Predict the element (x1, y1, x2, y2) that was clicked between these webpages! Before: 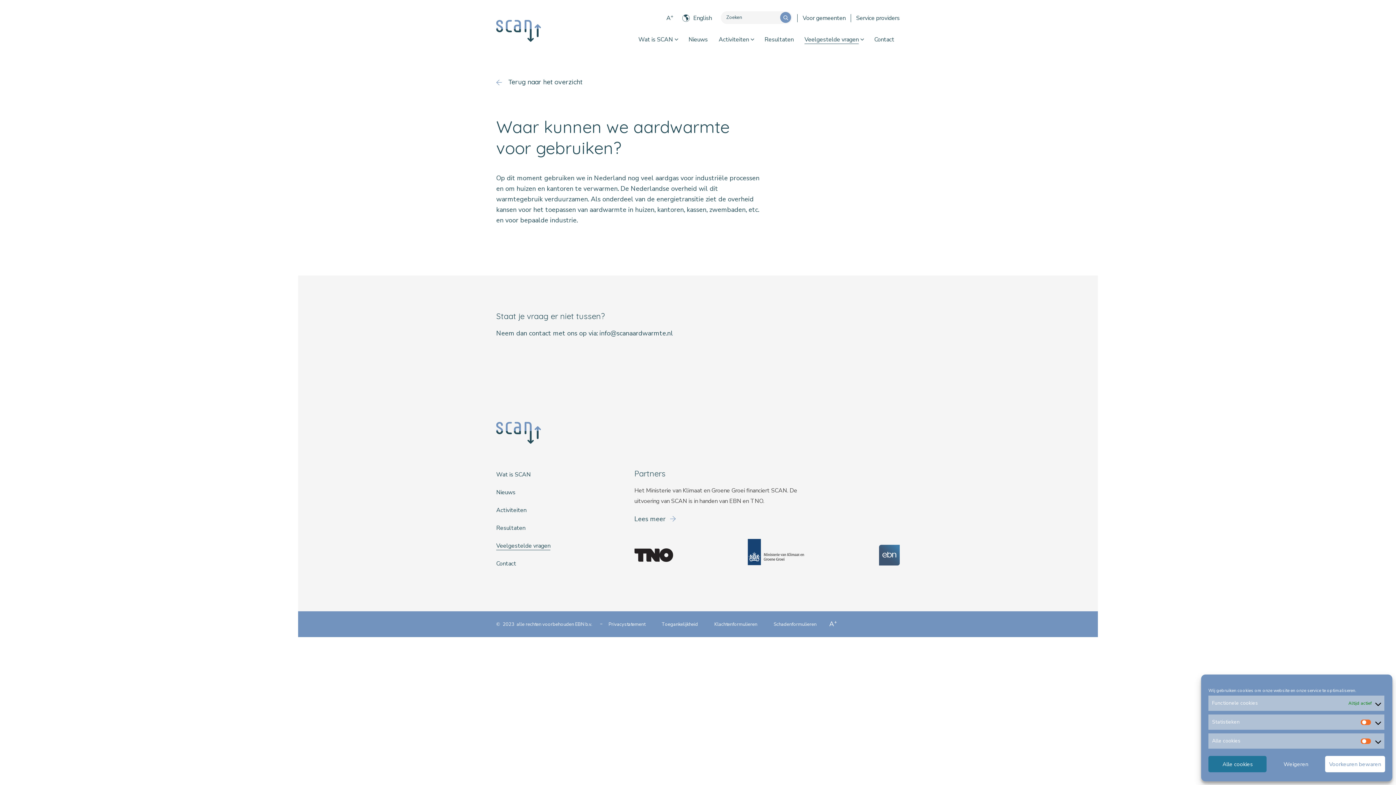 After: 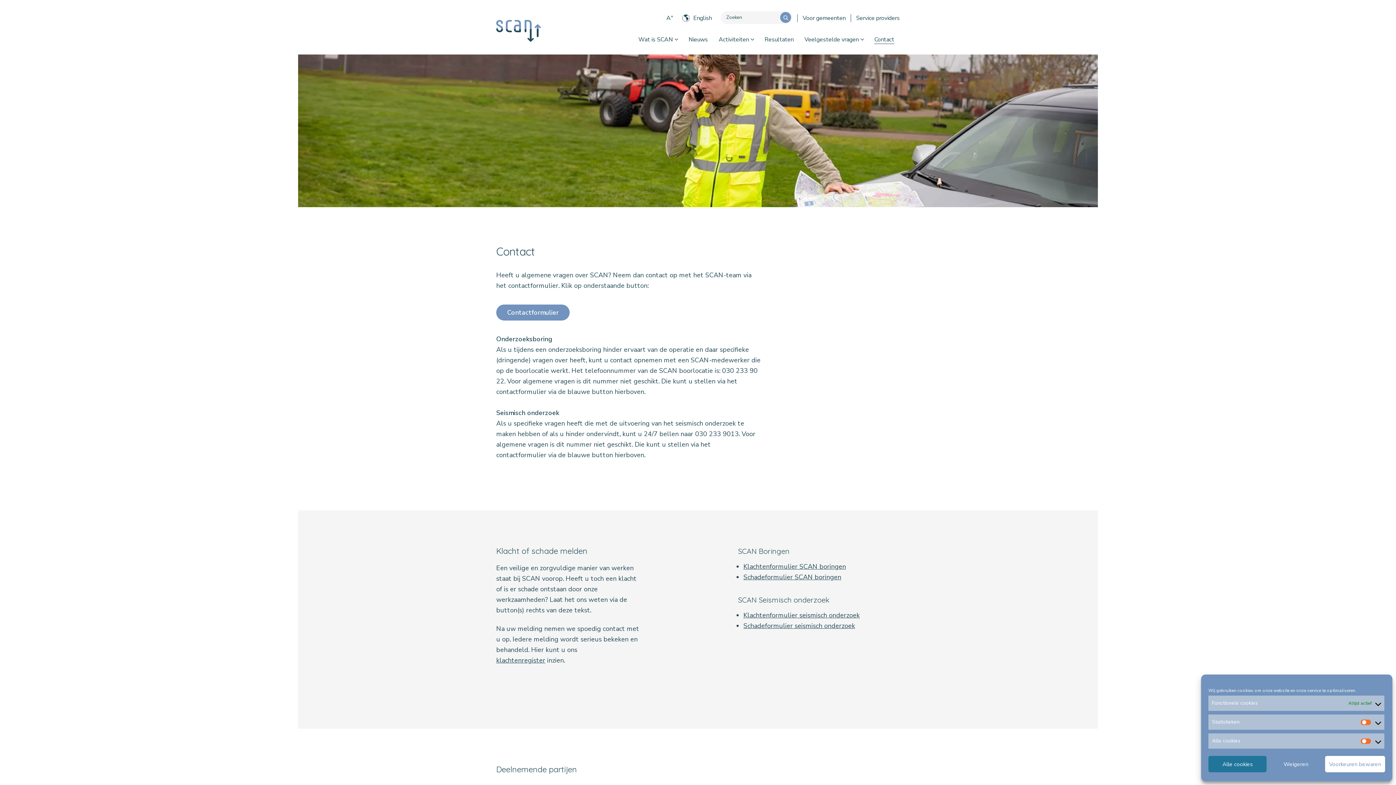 Action: label: Contact bbox: (496, 560, 516, 568)